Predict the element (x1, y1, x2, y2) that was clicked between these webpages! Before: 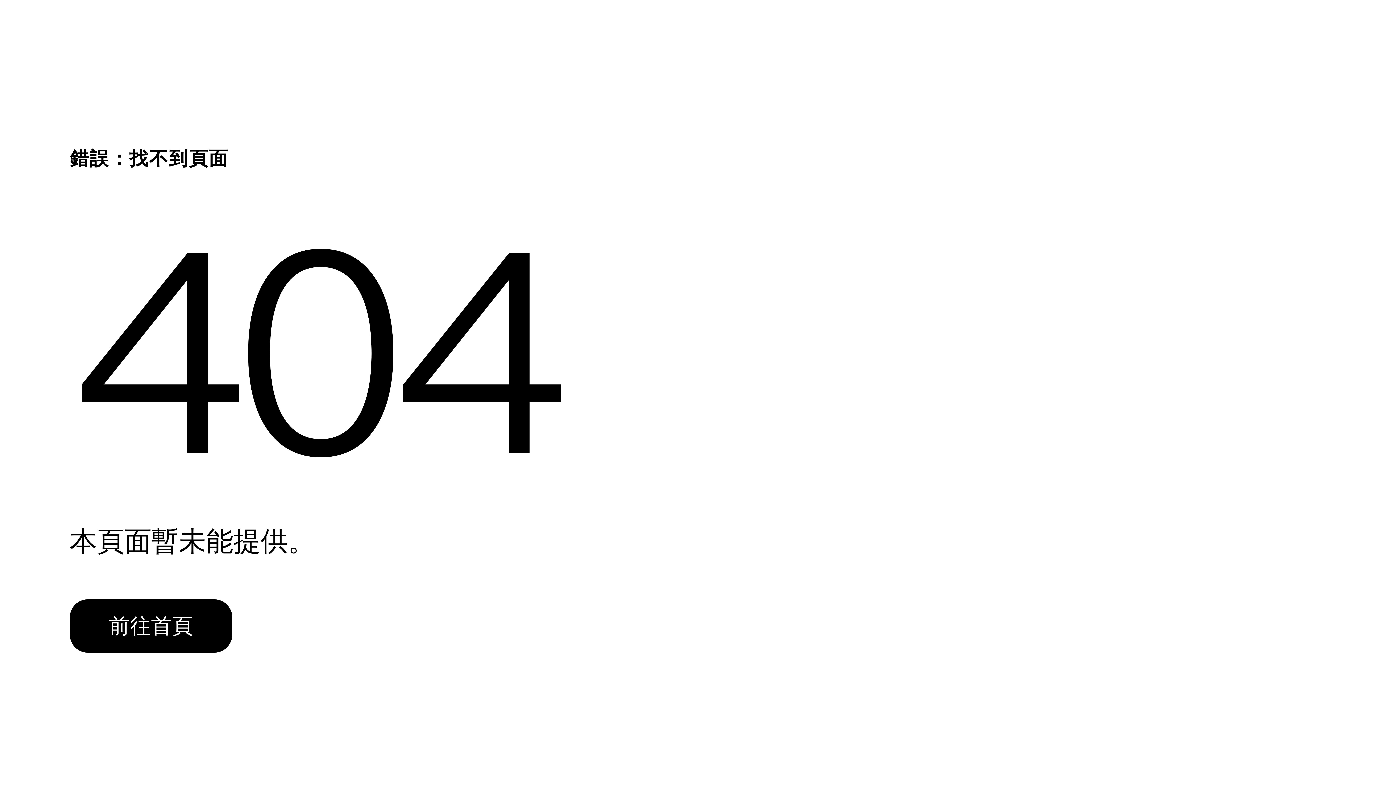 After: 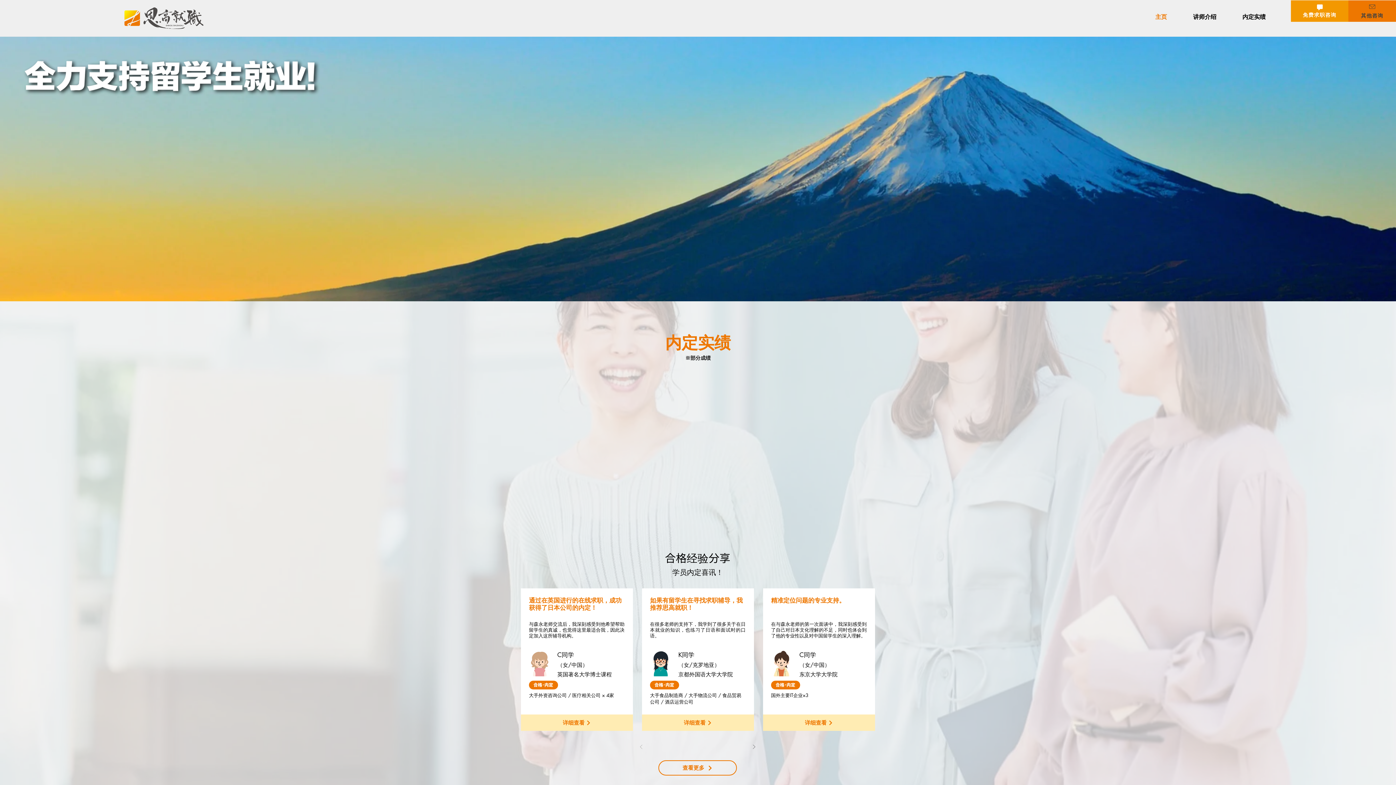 Action: bbox: (69, 599, 232, 653) label: 前往首頁